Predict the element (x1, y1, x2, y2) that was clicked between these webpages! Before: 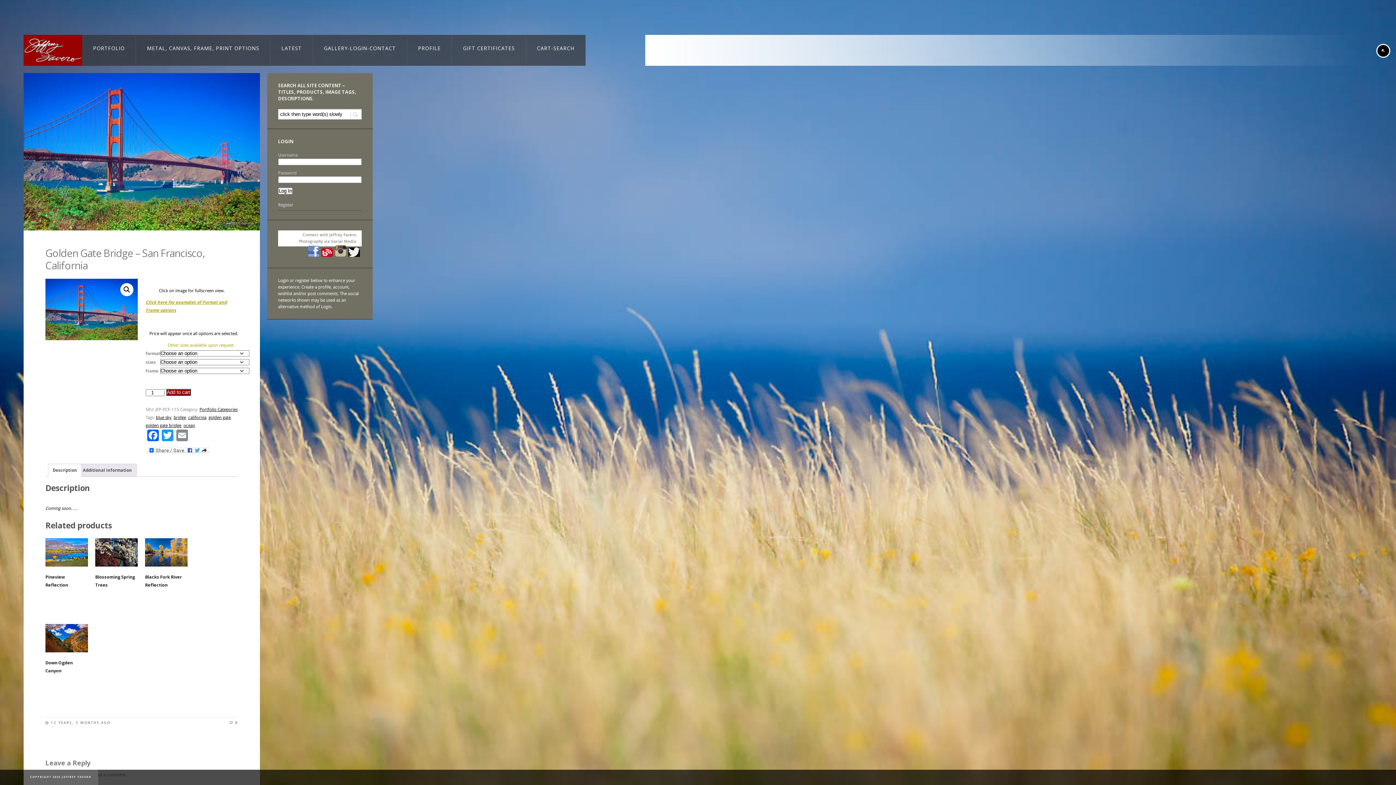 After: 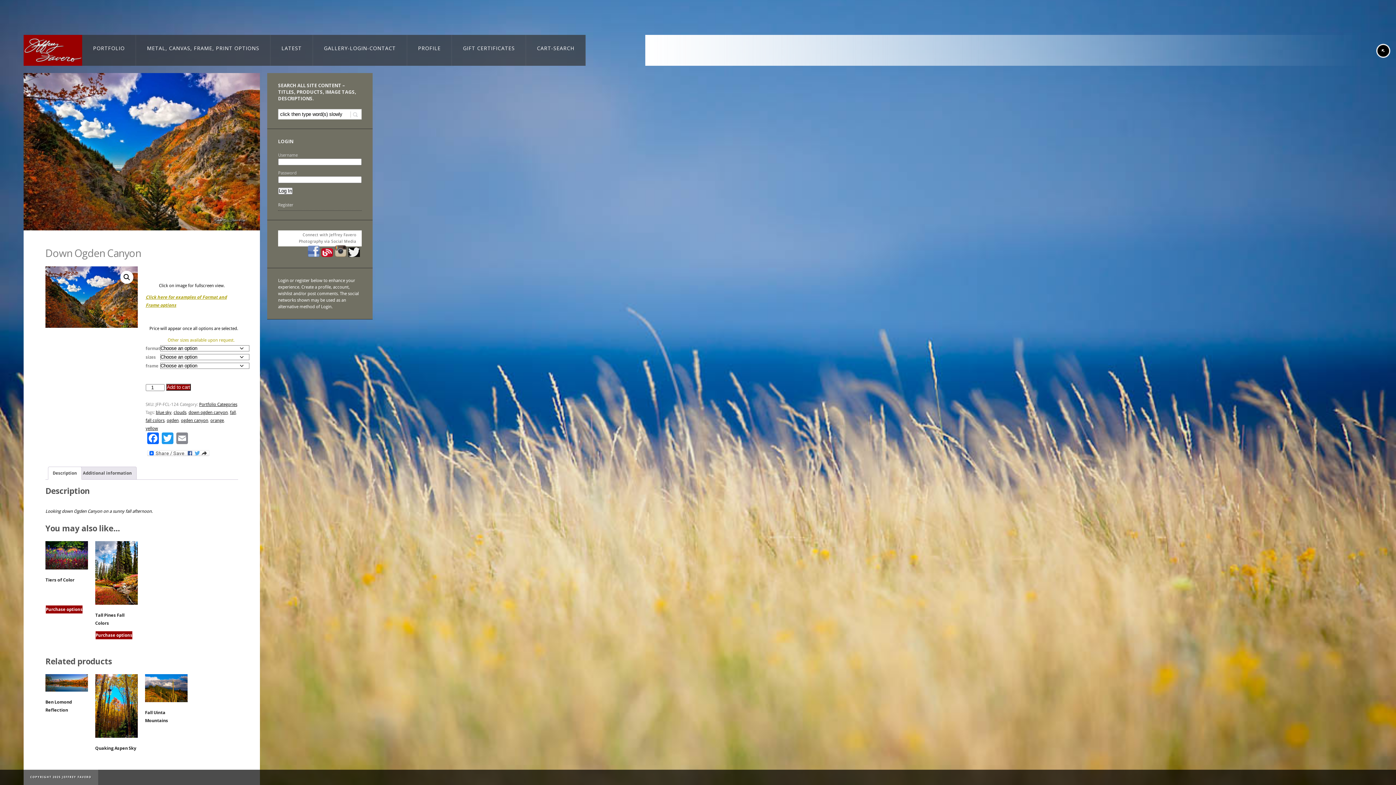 Action: label: Down Ogden Canyon bbox: (45, 624, 87, 685)